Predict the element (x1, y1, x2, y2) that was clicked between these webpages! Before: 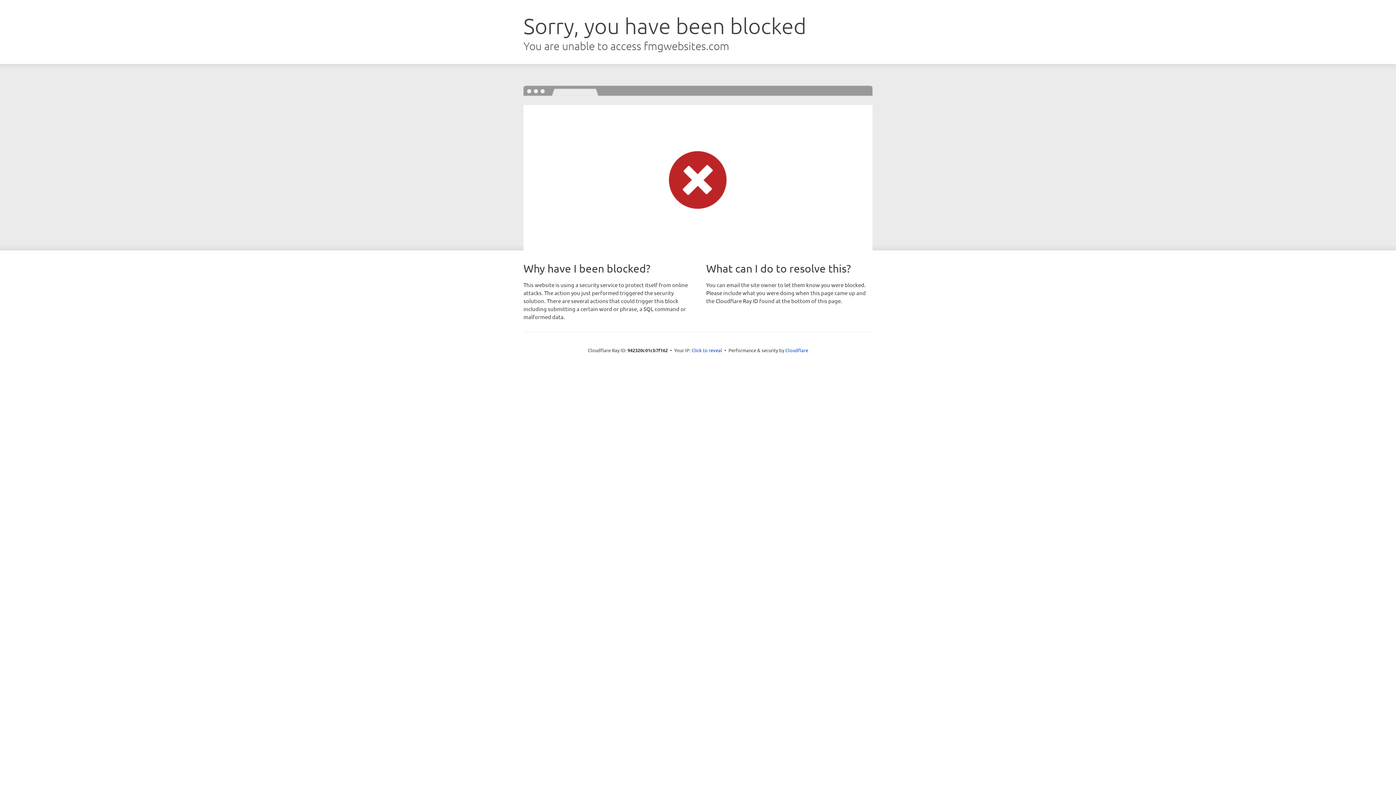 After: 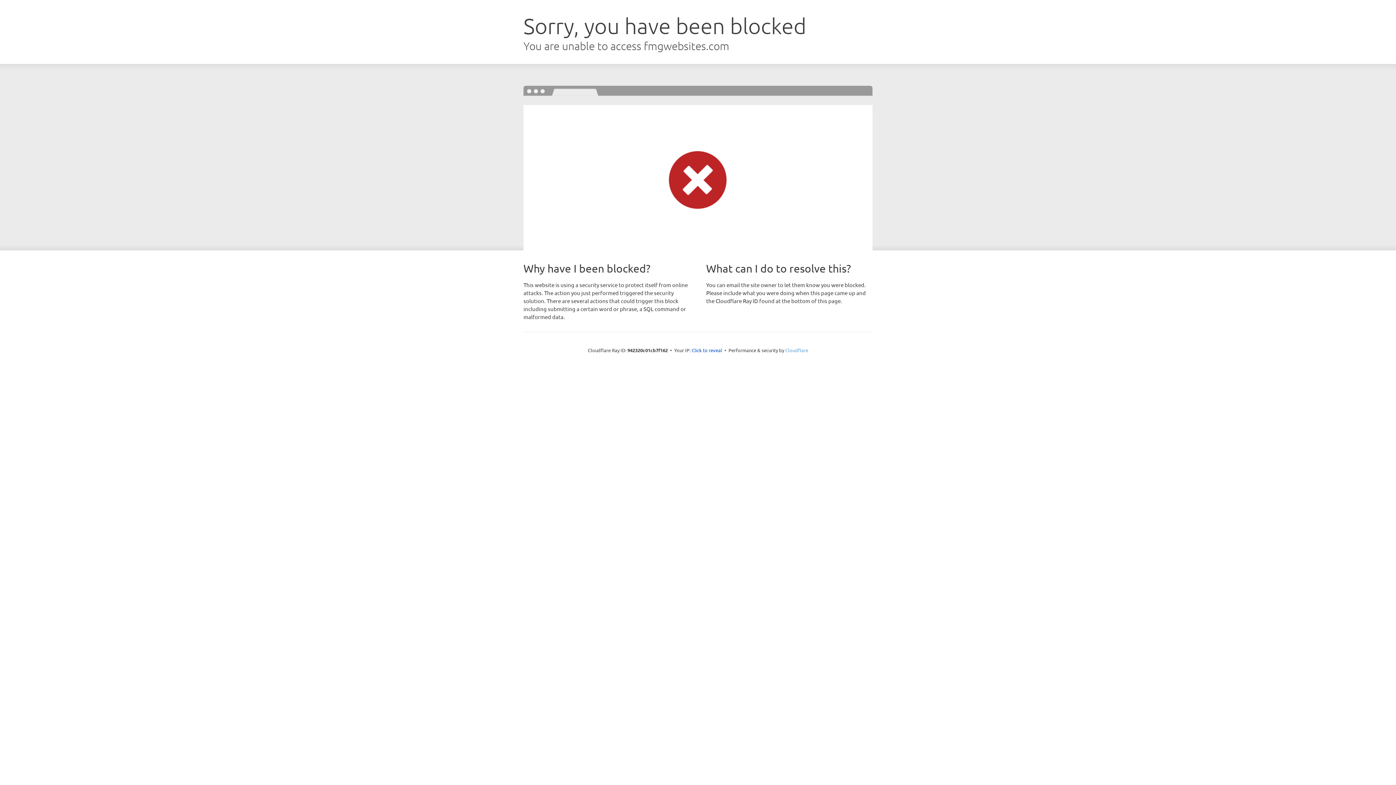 Action: label: Cloudflare bbox: (785, 347, 808, 353)